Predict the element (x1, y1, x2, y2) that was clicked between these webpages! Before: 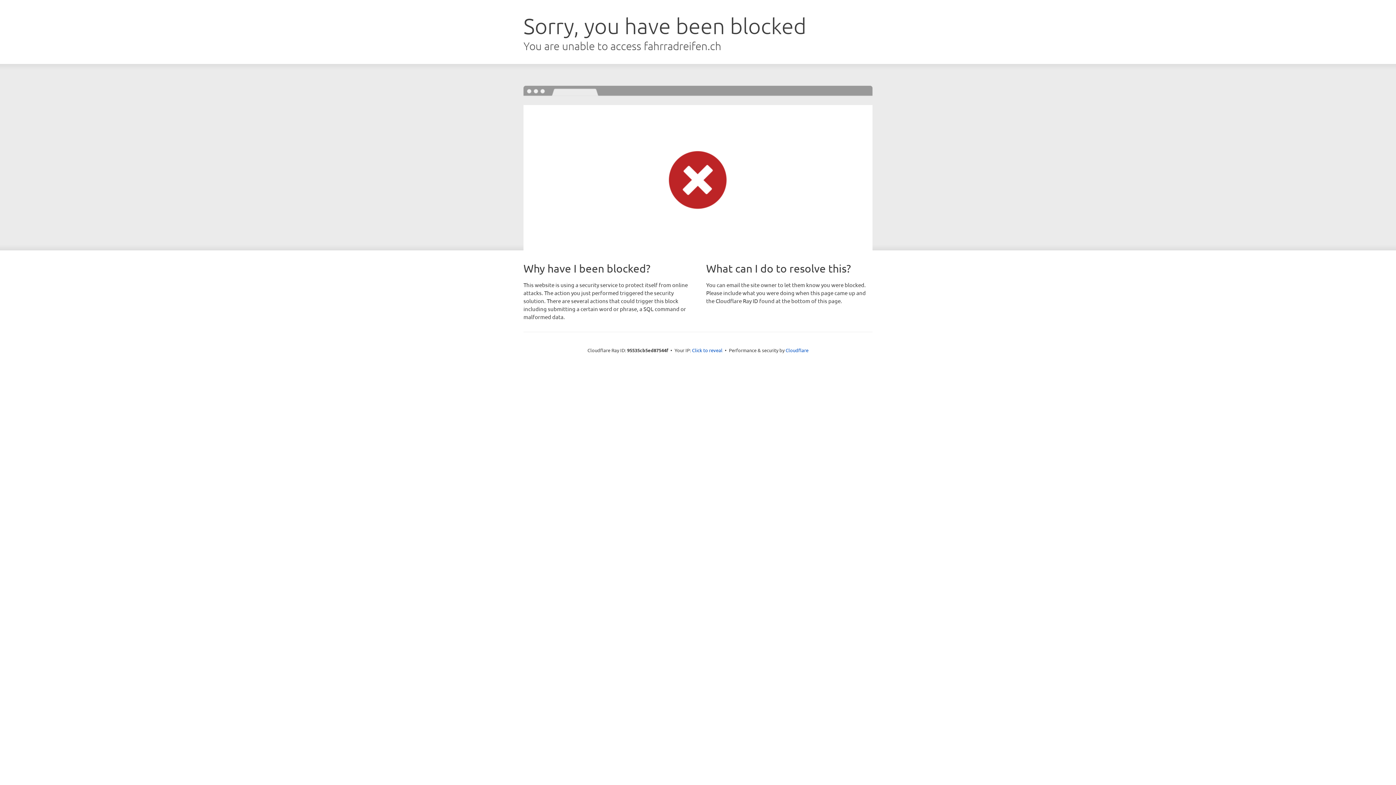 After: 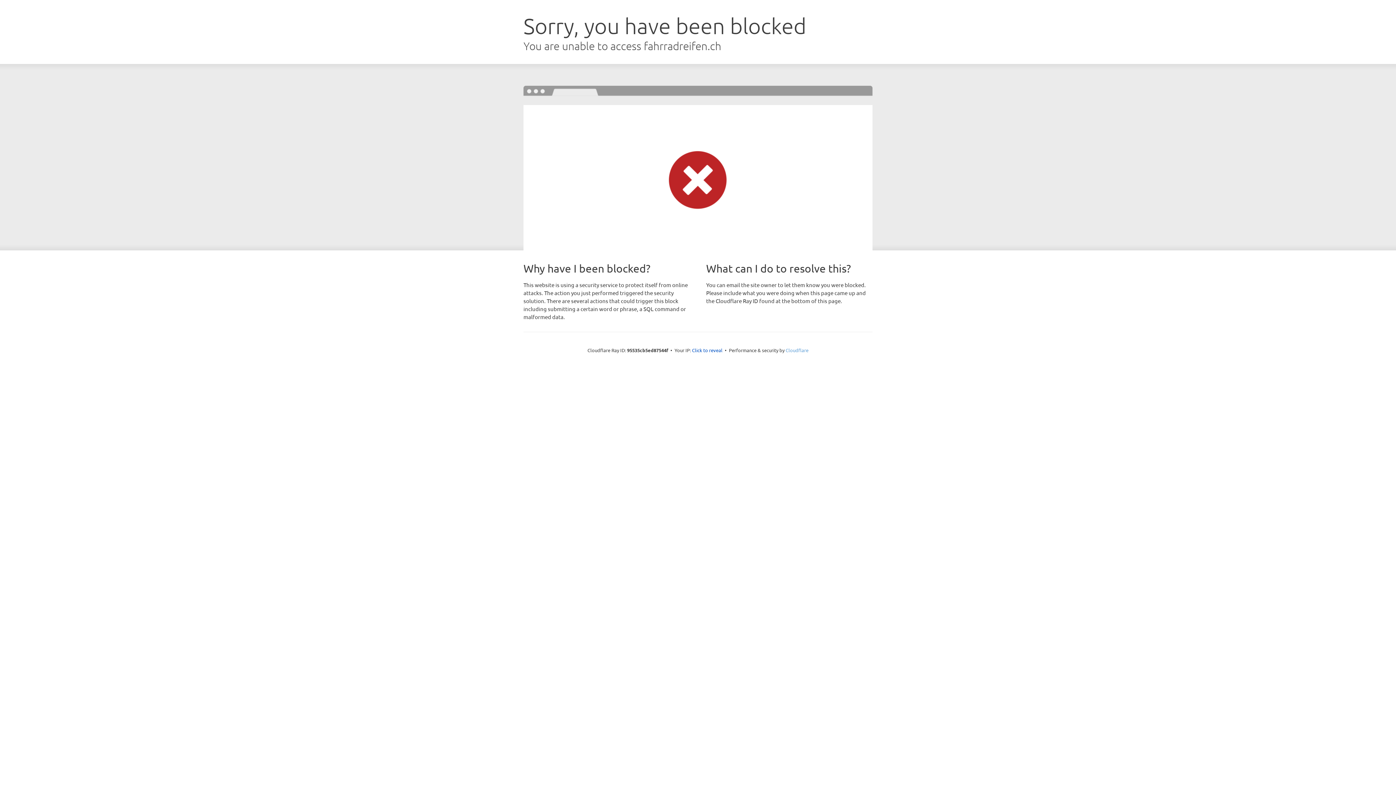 Action: label: Cloudflare bbox: (785, 347, 808, 353)